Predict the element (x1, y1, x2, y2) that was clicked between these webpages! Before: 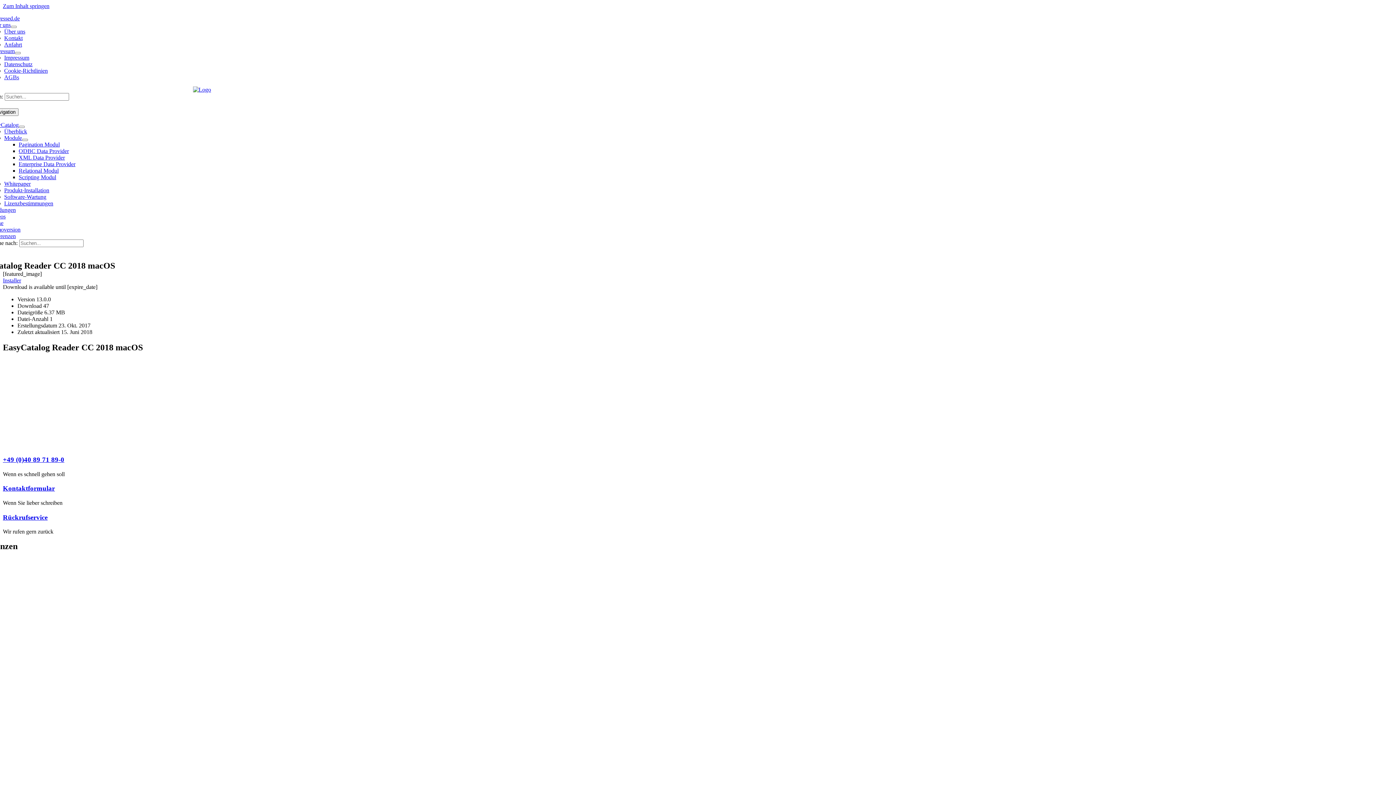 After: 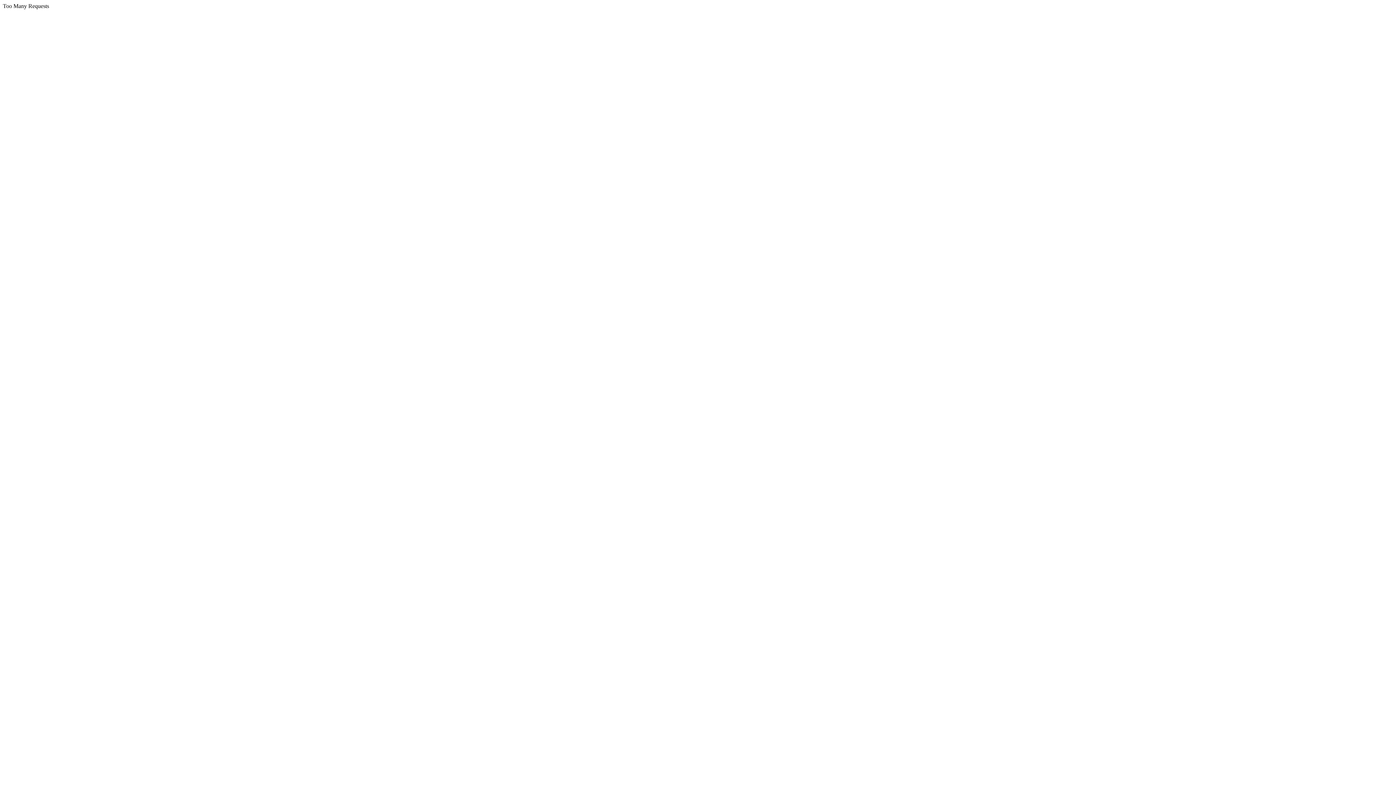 Action: bbox: (4, 61, 32, 67) label: Datenschutz